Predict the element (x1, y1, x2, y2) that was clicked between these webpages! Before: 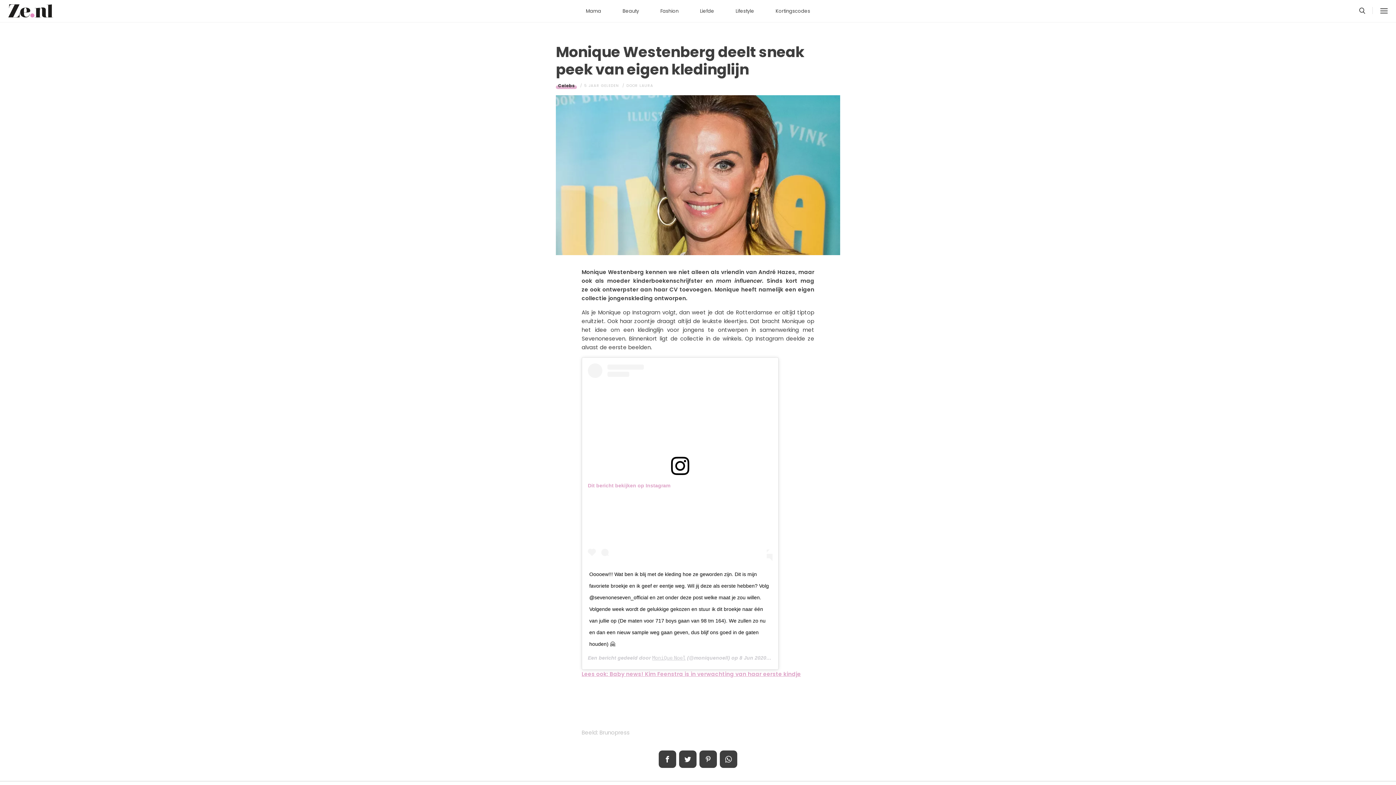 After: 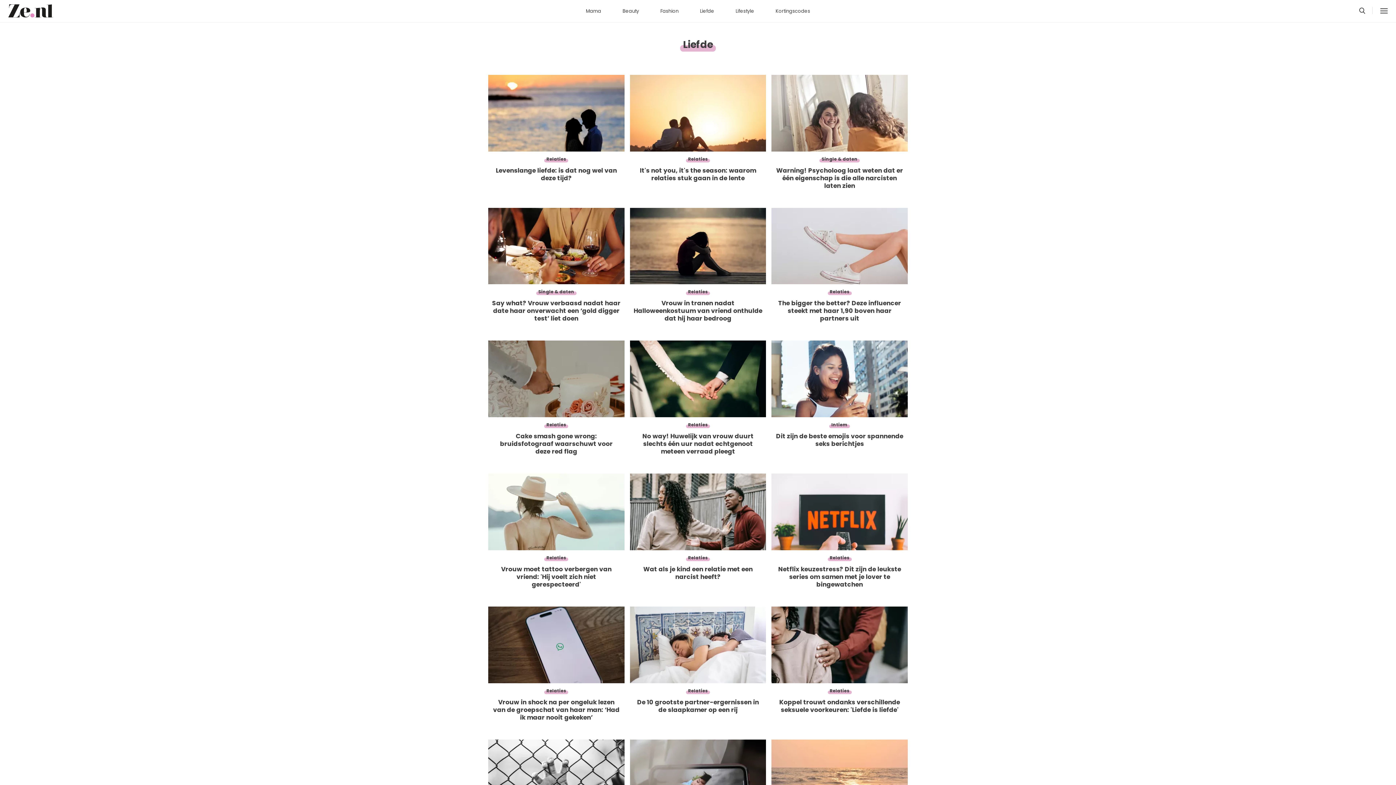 Action: bbox: (690, 4, 724, 18) label: Liefde